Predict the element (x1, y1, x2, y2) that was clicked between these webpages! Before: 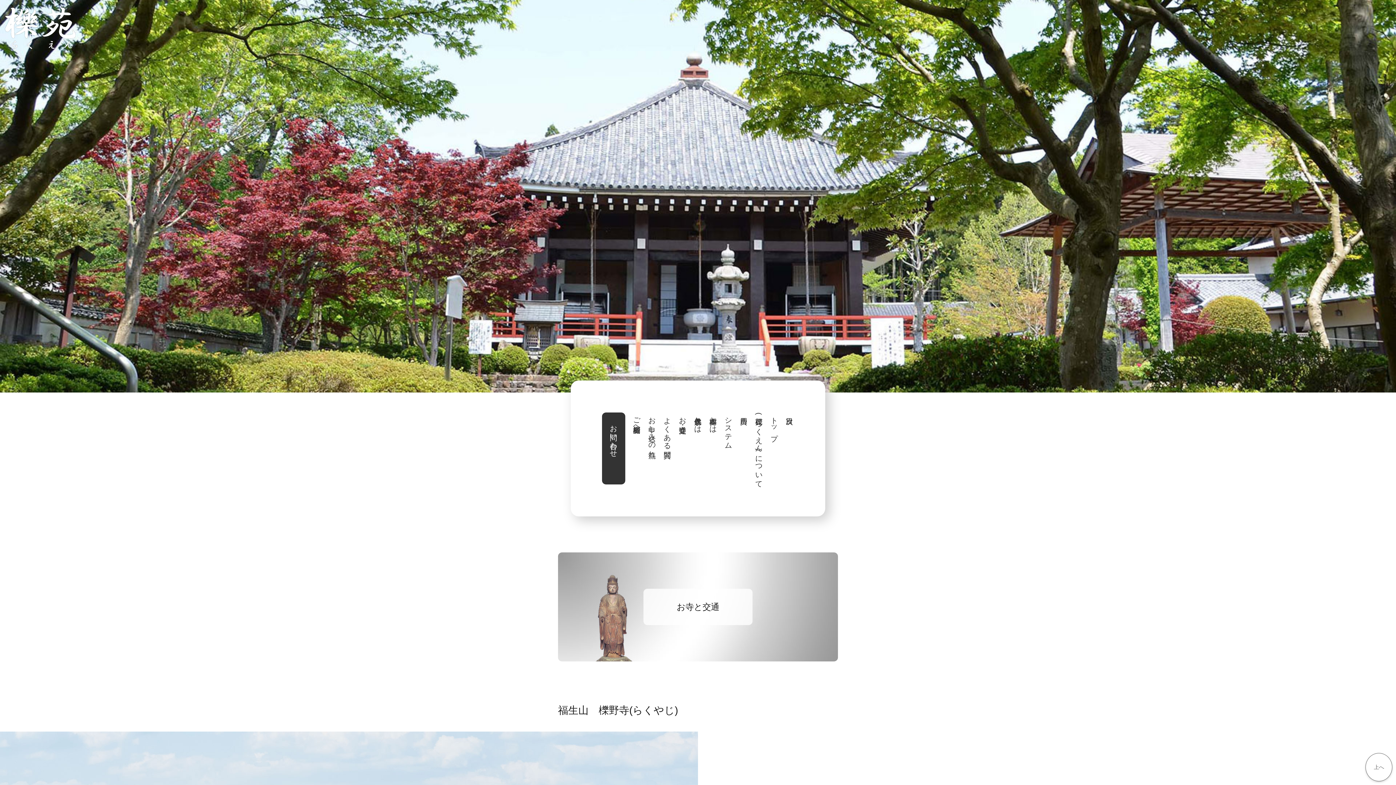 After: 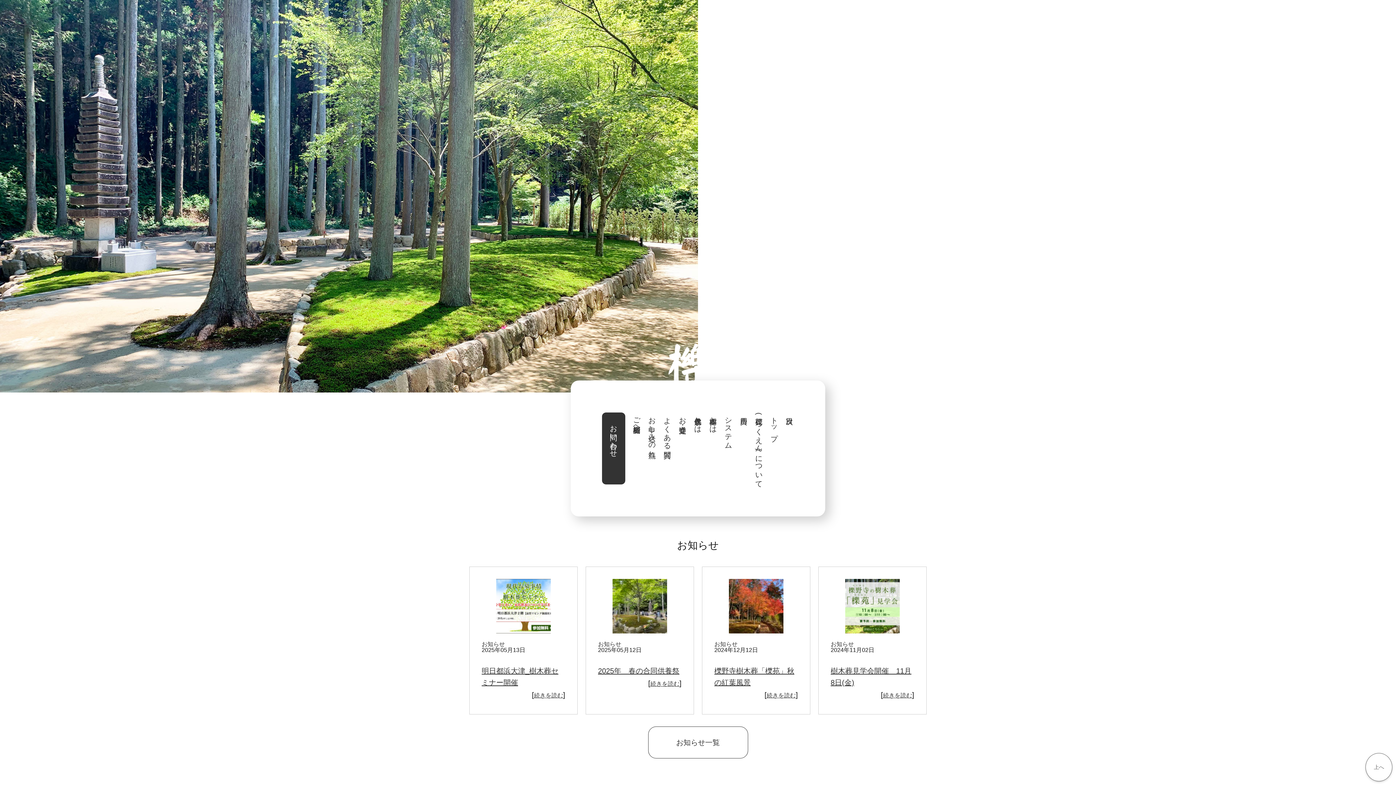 Action: bbox: (770, 412, 778, 437) label: トップ